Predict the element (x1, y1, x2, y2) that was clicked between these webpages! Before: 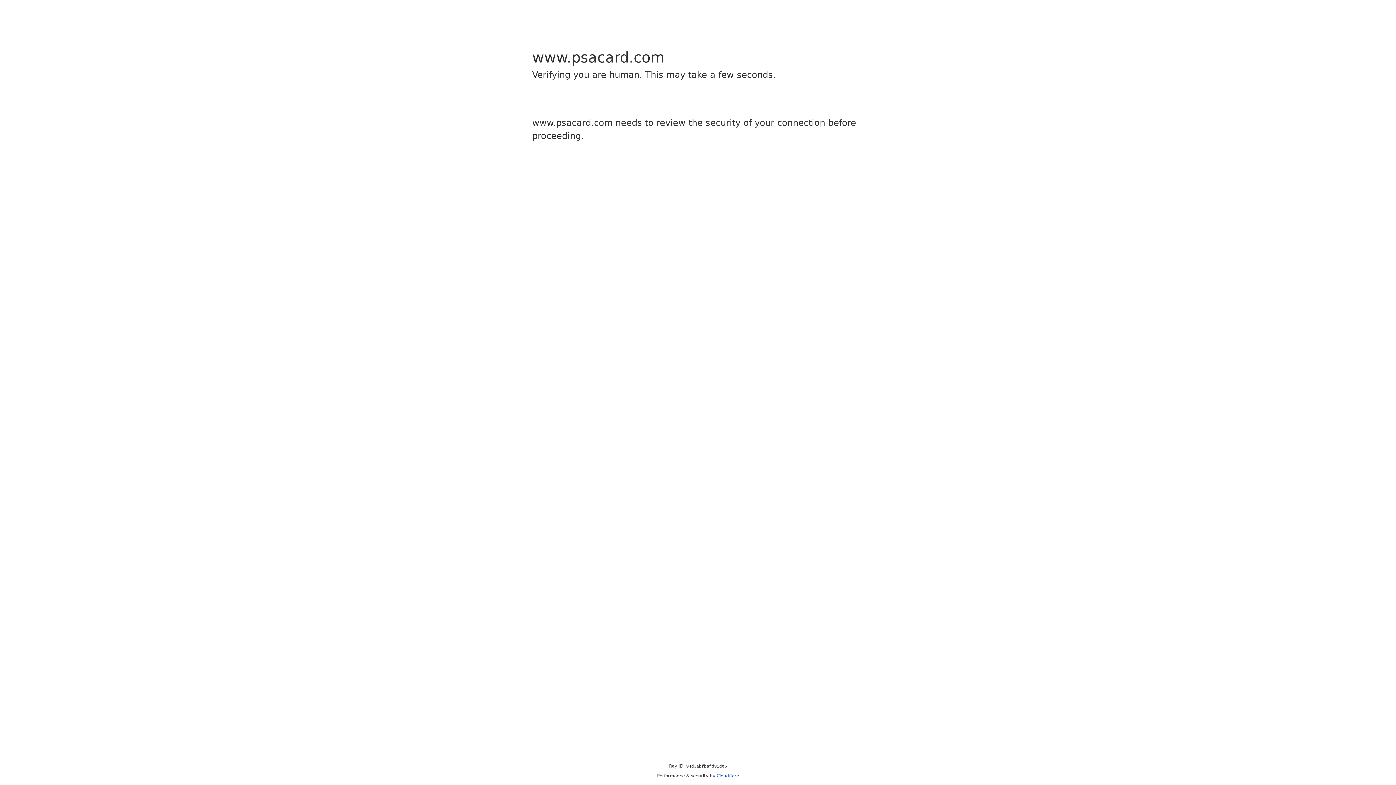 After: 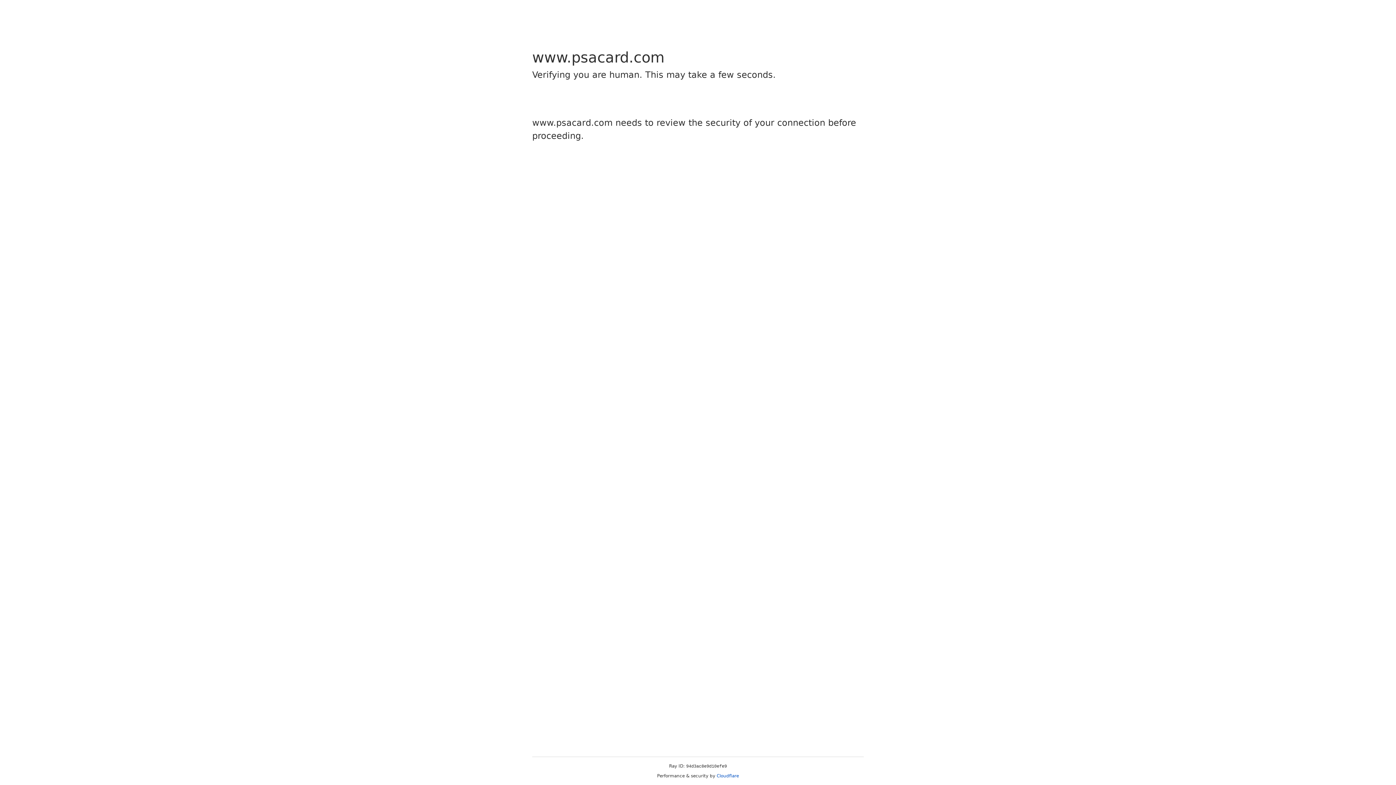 Action: label: Cloudflare bbox: (716, 773, 739, 778)